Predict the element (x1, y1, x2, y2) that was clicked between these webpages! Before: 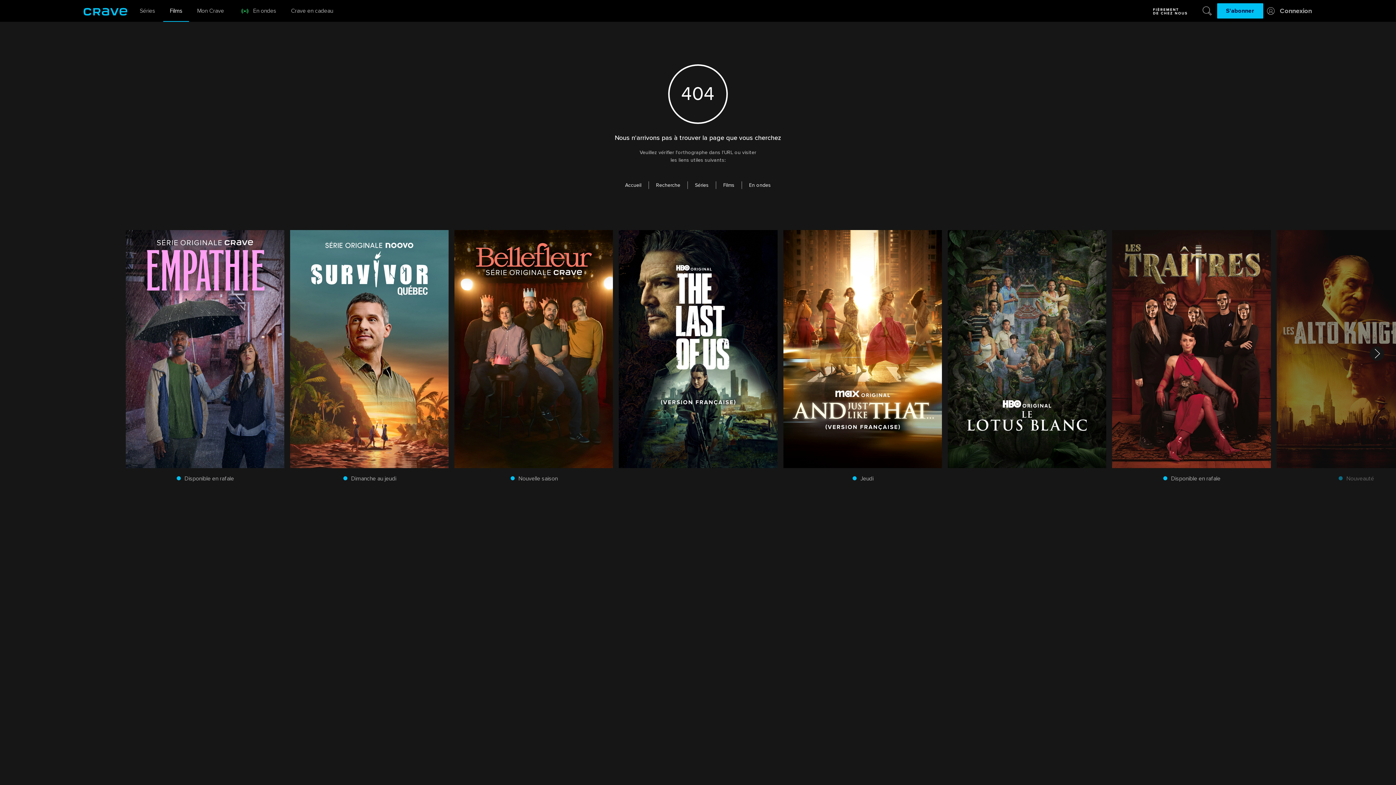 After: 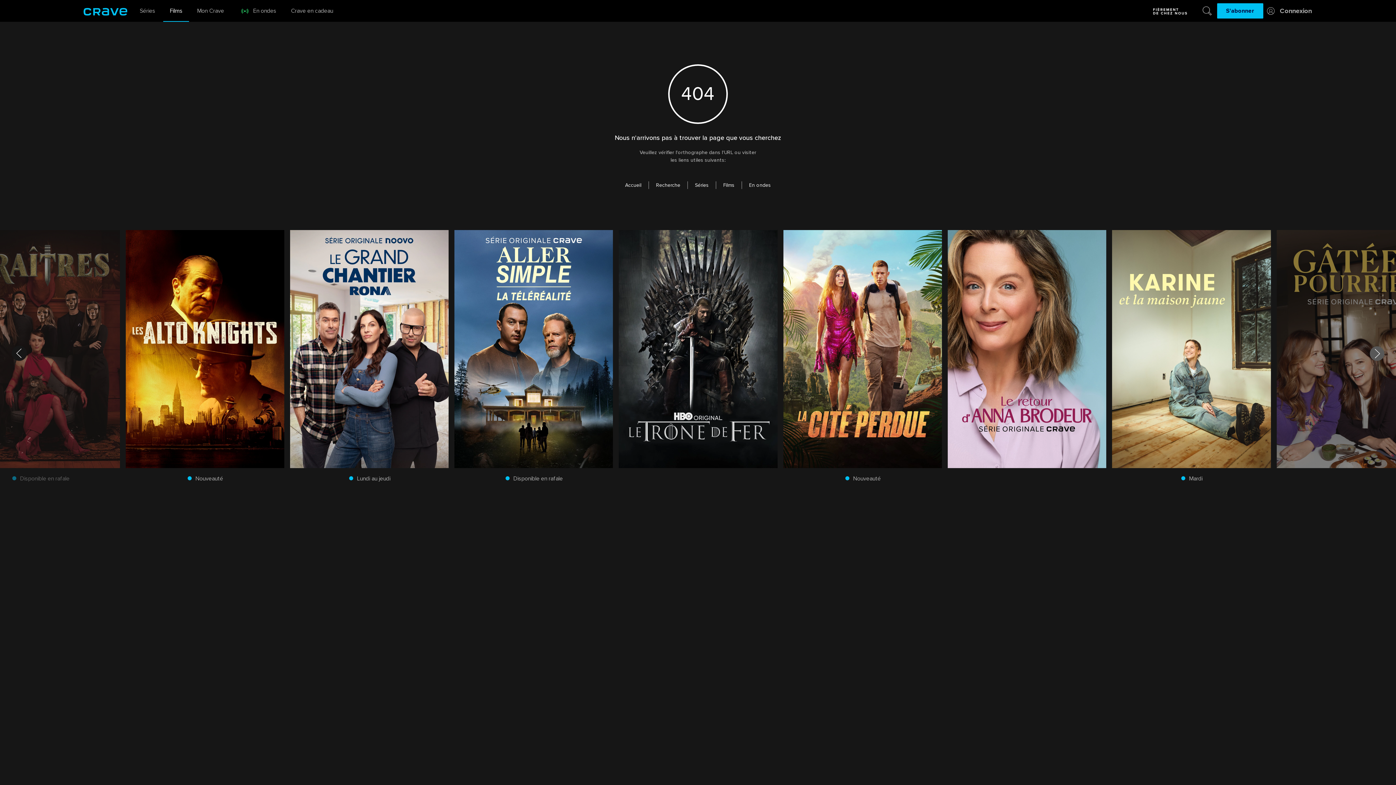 Action: label: Afficher plus de Tendances actuelles bbox: (1370, 346, 1384, 361)